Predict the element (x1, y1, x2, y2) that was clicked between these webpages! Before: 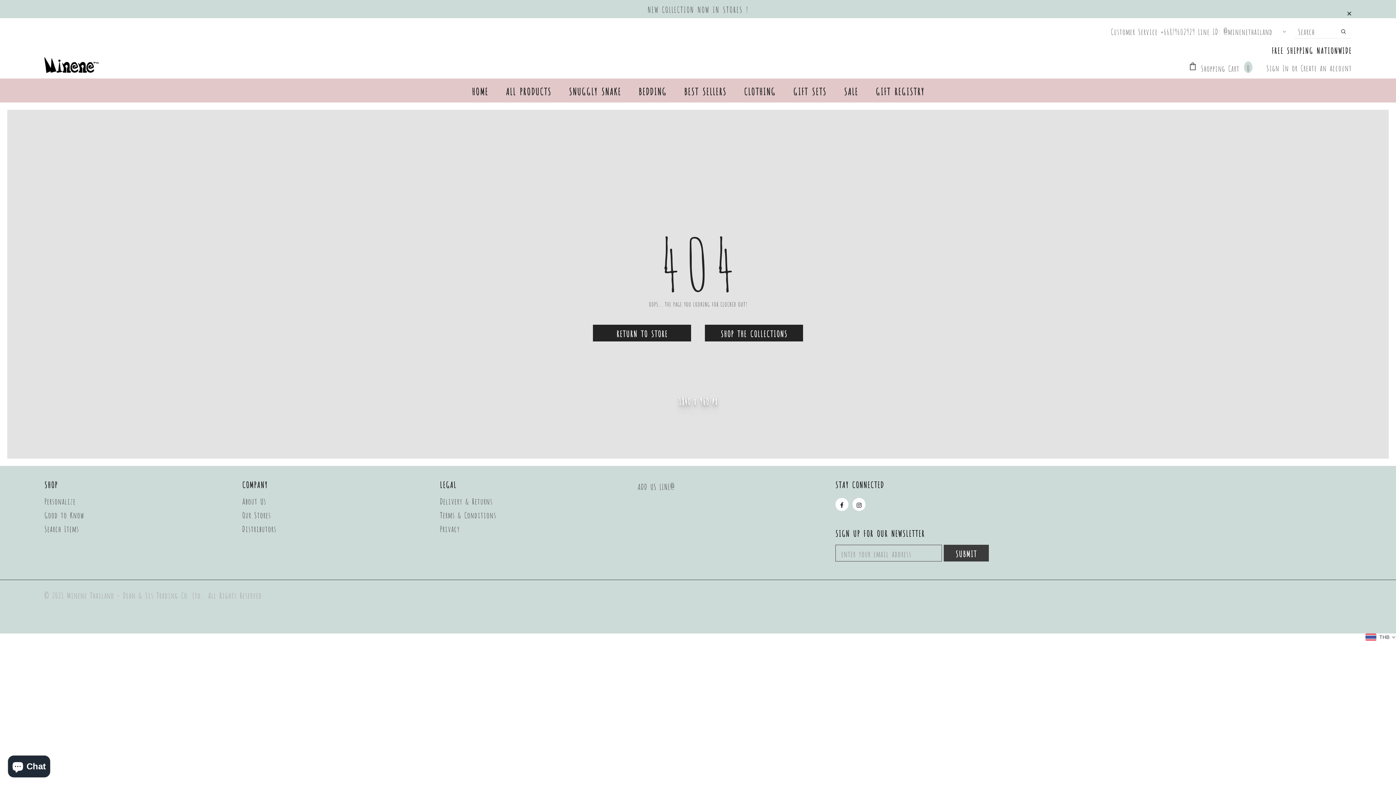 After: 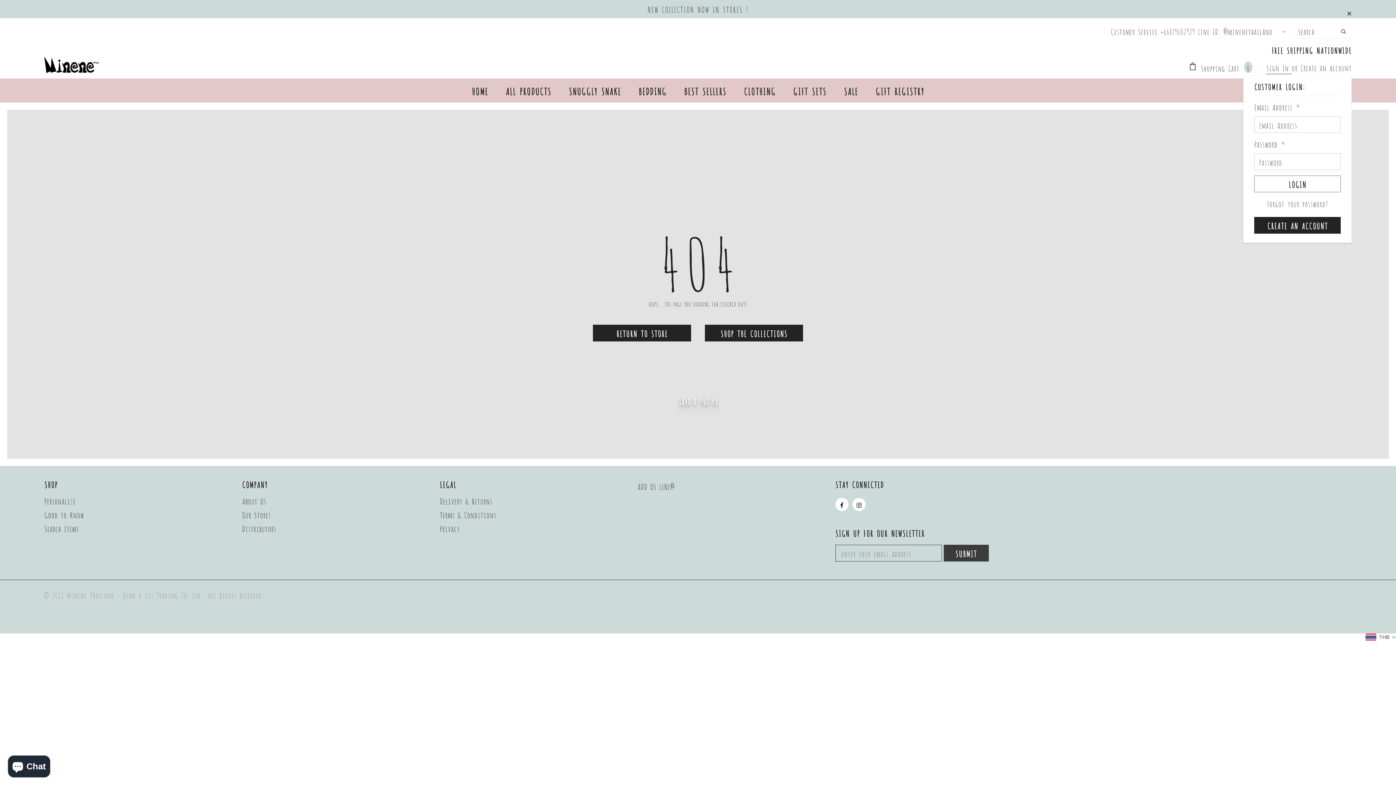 Action: bbox: (1266, 61, 1292, 73) label: Sign In 